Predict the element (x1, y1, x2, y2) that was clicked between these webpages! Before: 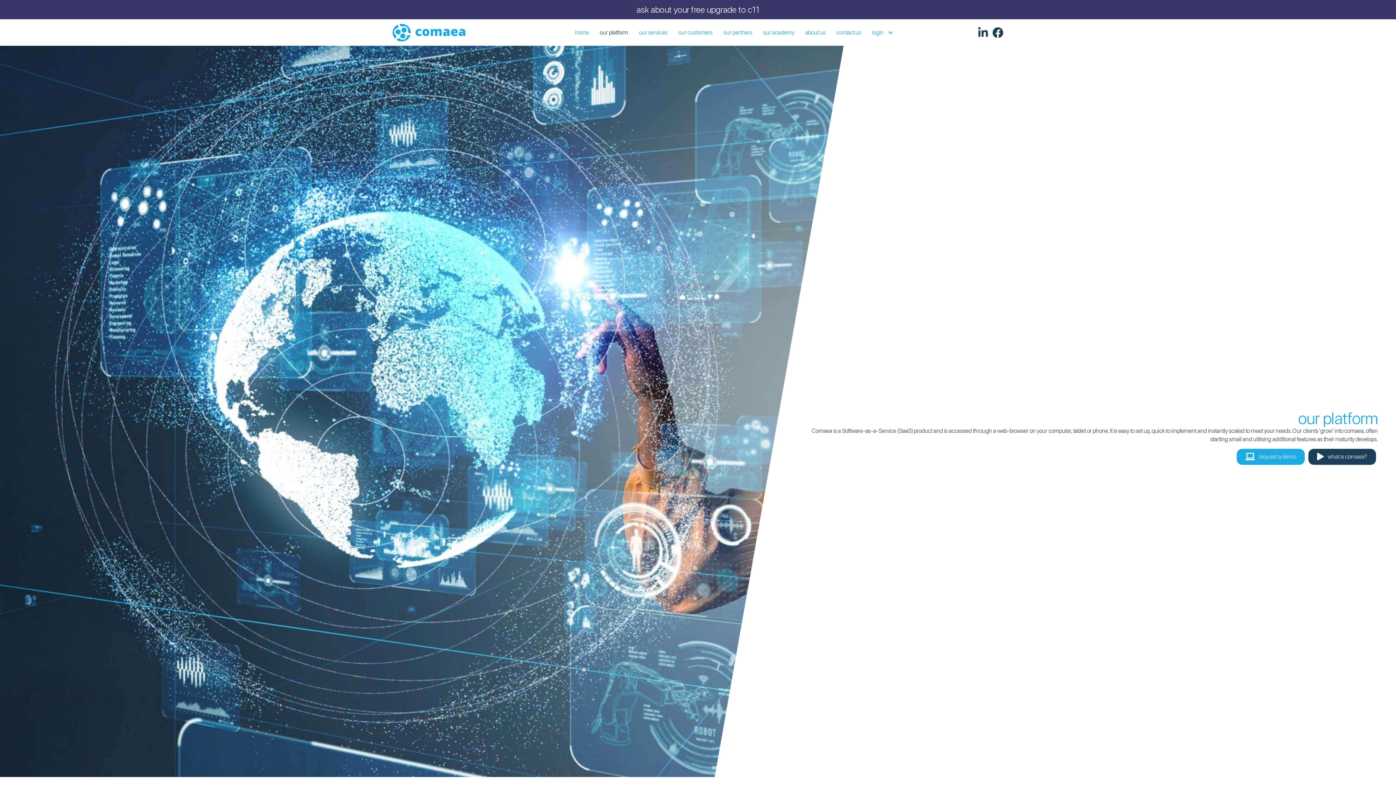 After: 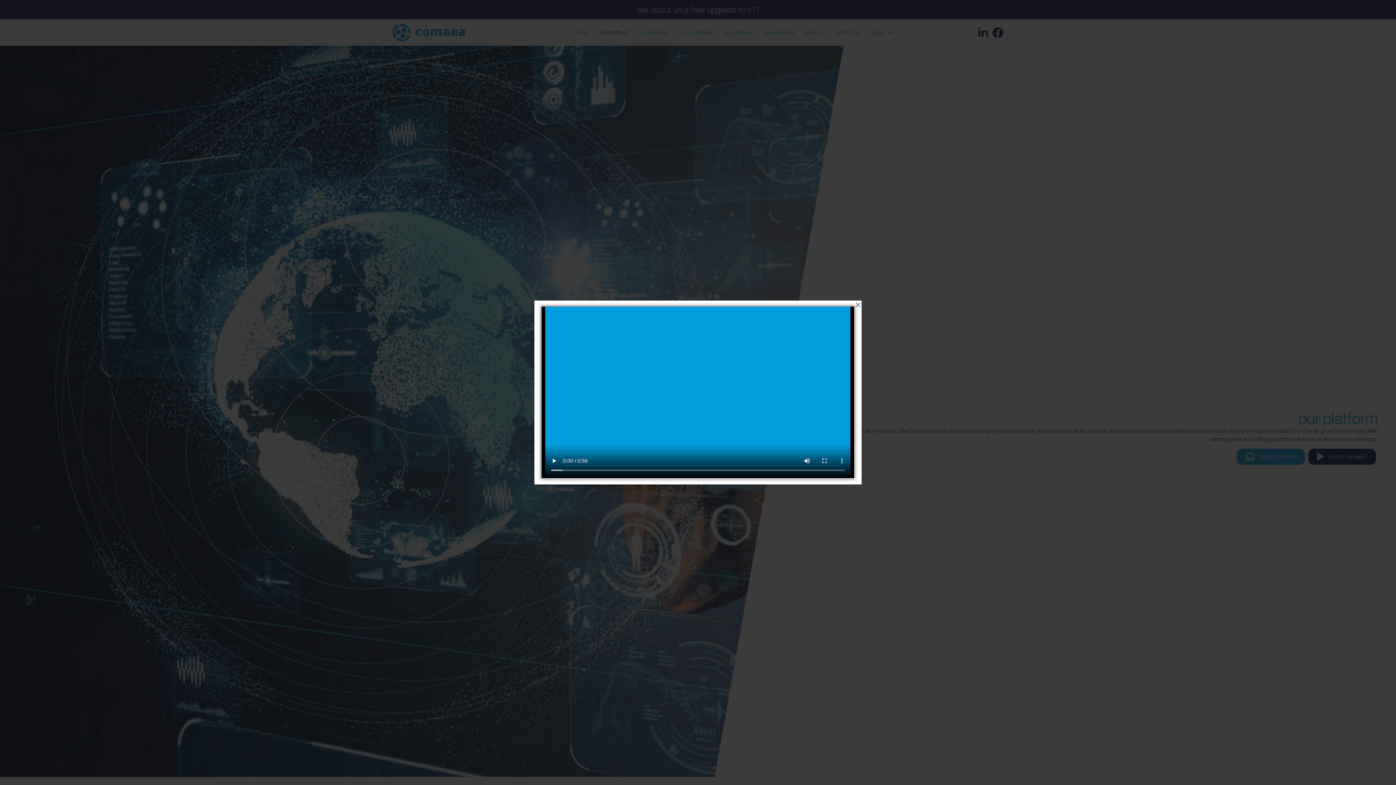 Action: bbox: (1308, 448, 1376, 464) label:  what is comaea?